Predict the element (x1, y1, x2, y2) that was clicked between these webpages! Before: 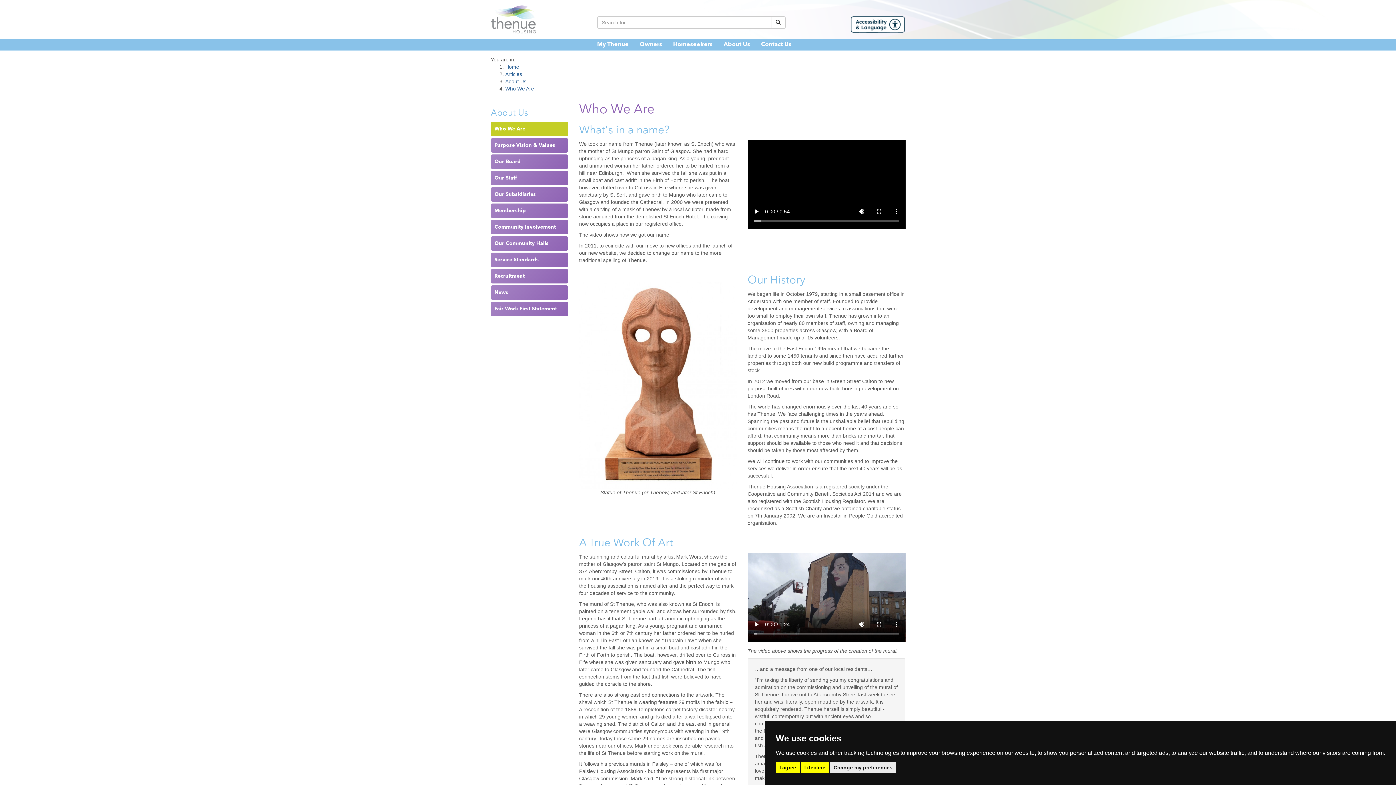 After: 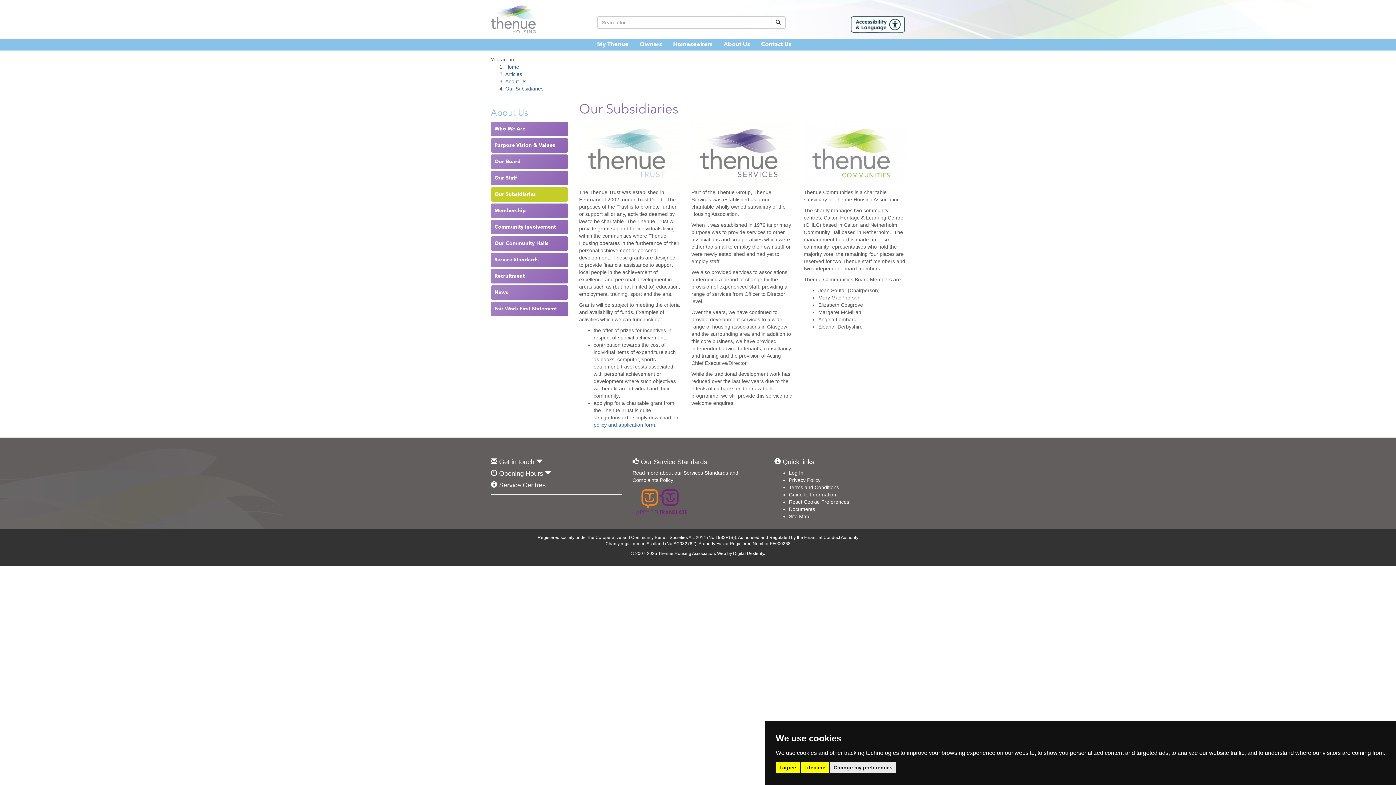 Action: bbox: (490, 187, 568, 201) label: Our Subsidiaries